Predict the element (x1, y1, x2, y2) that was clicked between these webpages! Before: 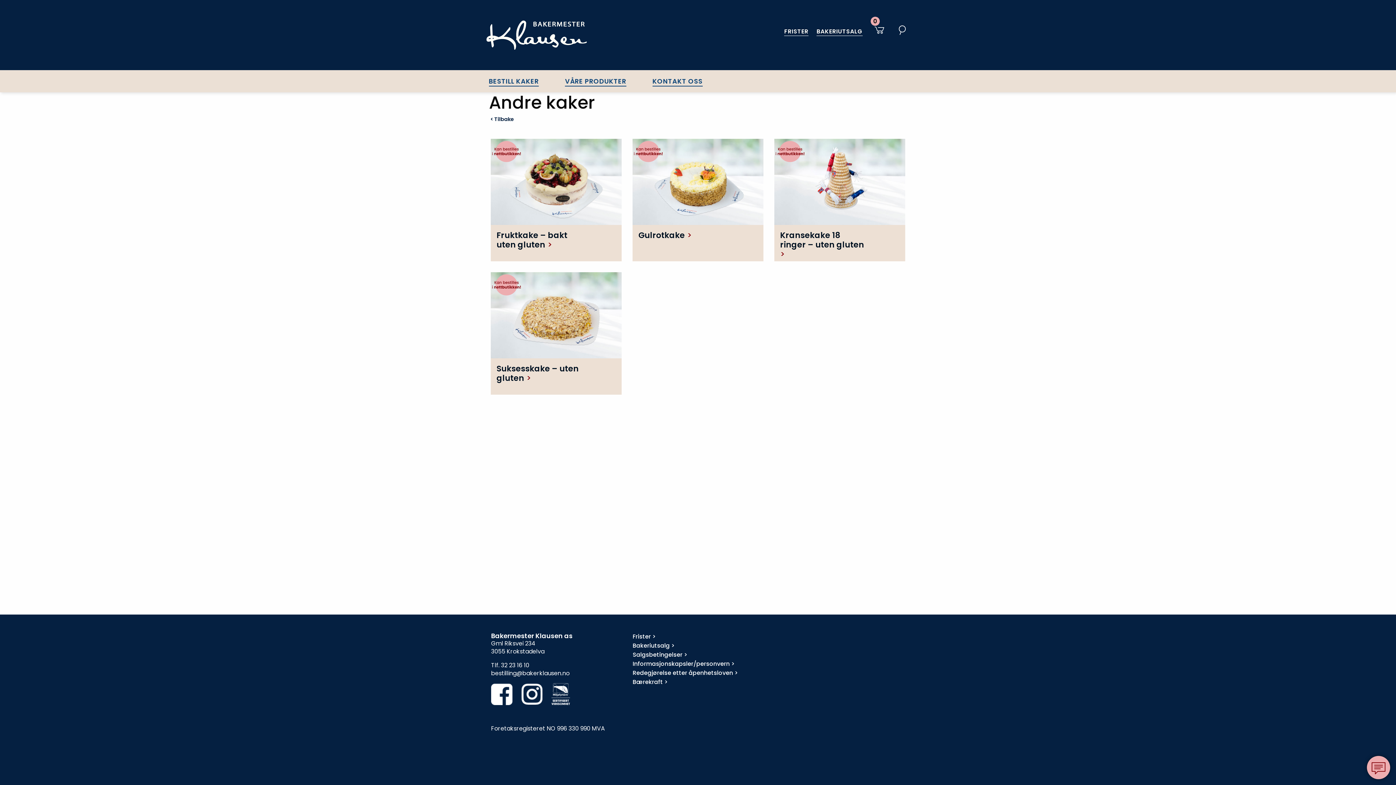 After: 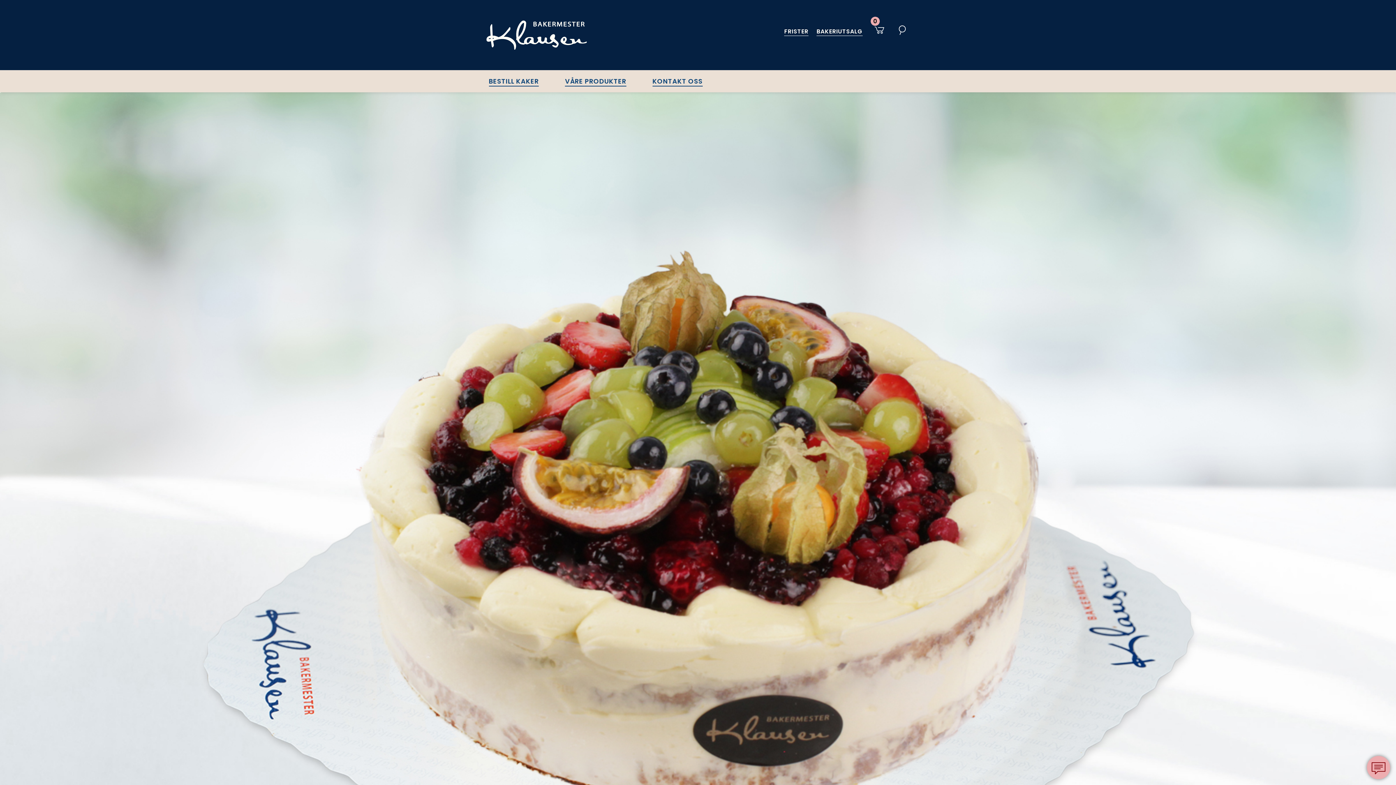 Action: label: Fruktkake – bakt uten gluten bbox: (496, 230, 616, 255)